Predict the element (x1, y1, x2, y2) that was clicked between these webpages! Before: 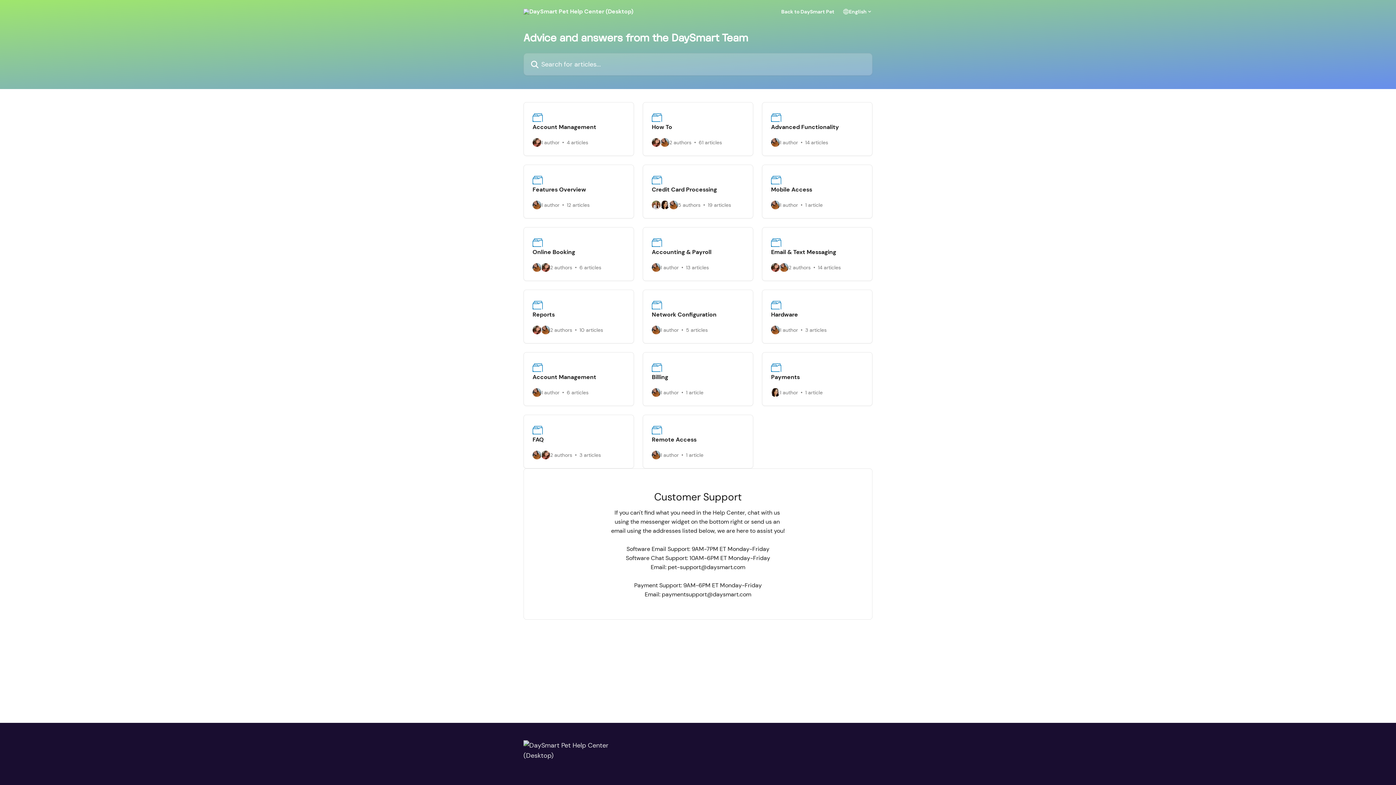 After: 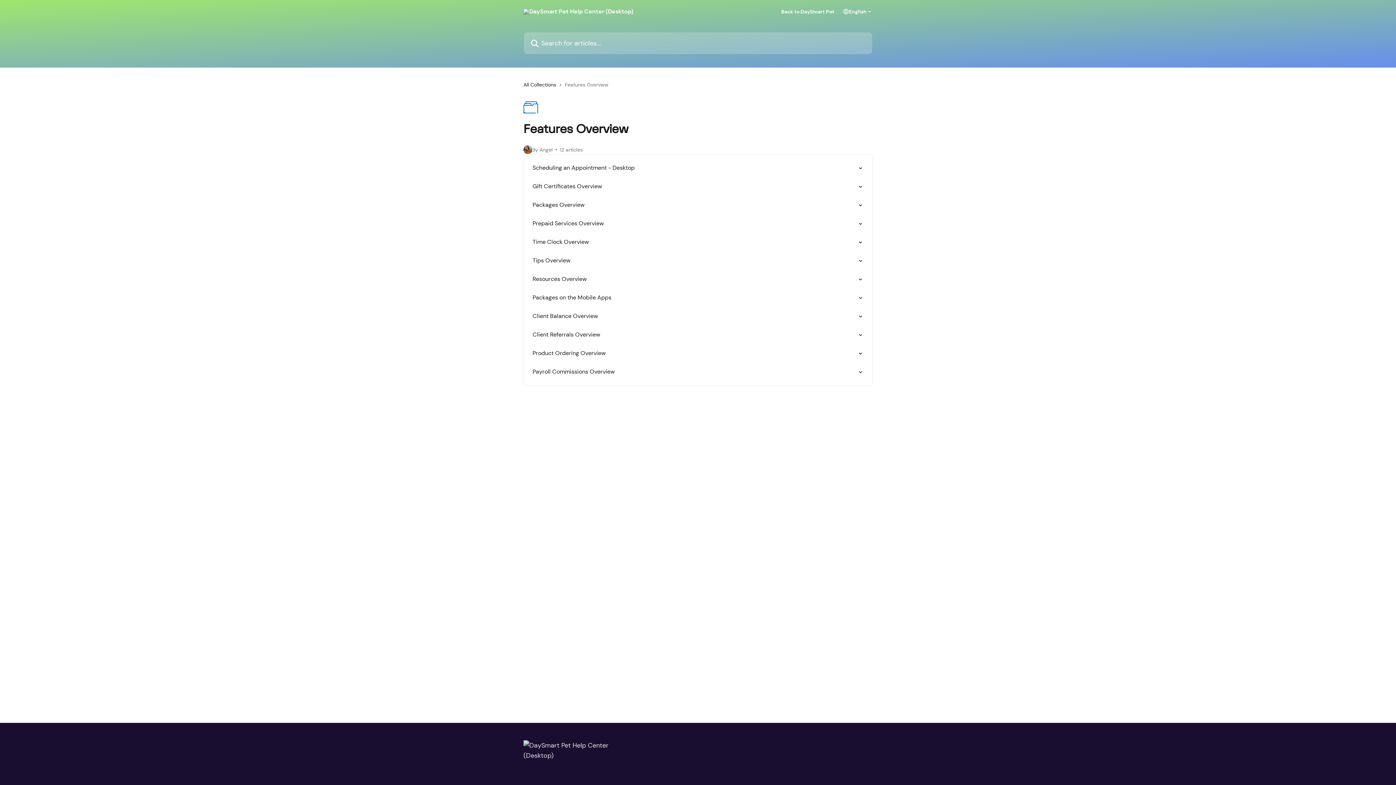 Action: label: Features Overview
1 author
12 articles bbox: (523, 164, 634, 218)